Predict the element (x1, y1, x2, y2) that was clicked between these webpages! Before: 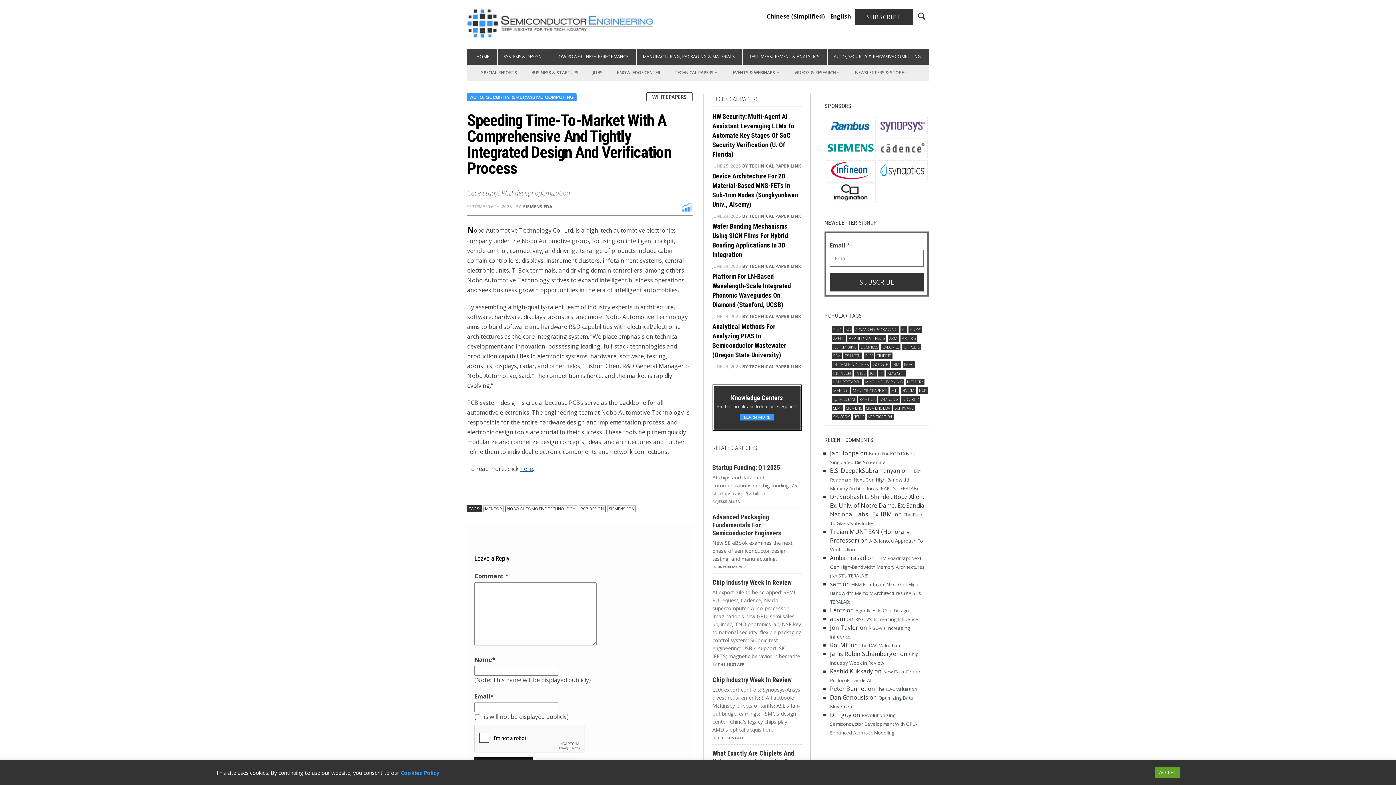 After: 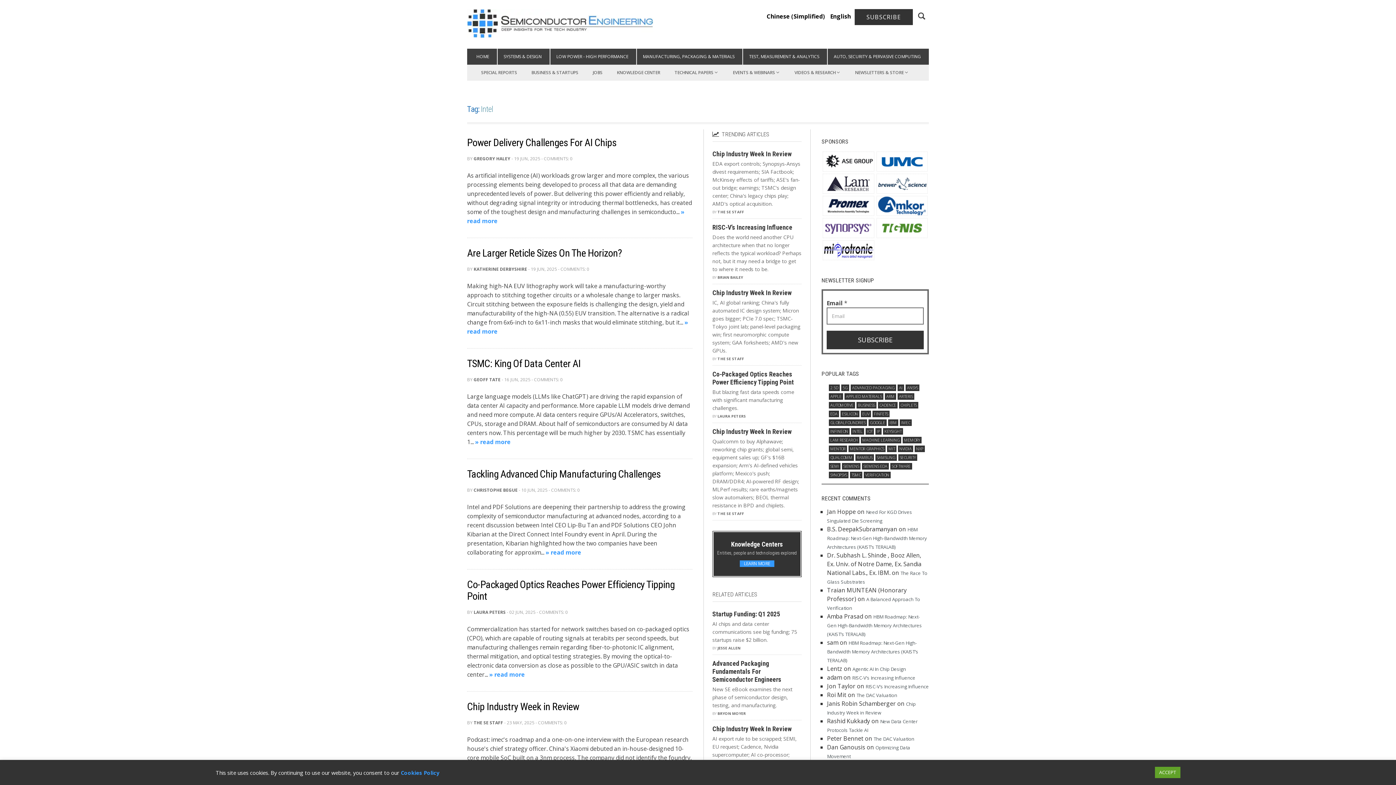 Action: label: Intel (1,896 items) bbox: (855, 383, 869, 389)